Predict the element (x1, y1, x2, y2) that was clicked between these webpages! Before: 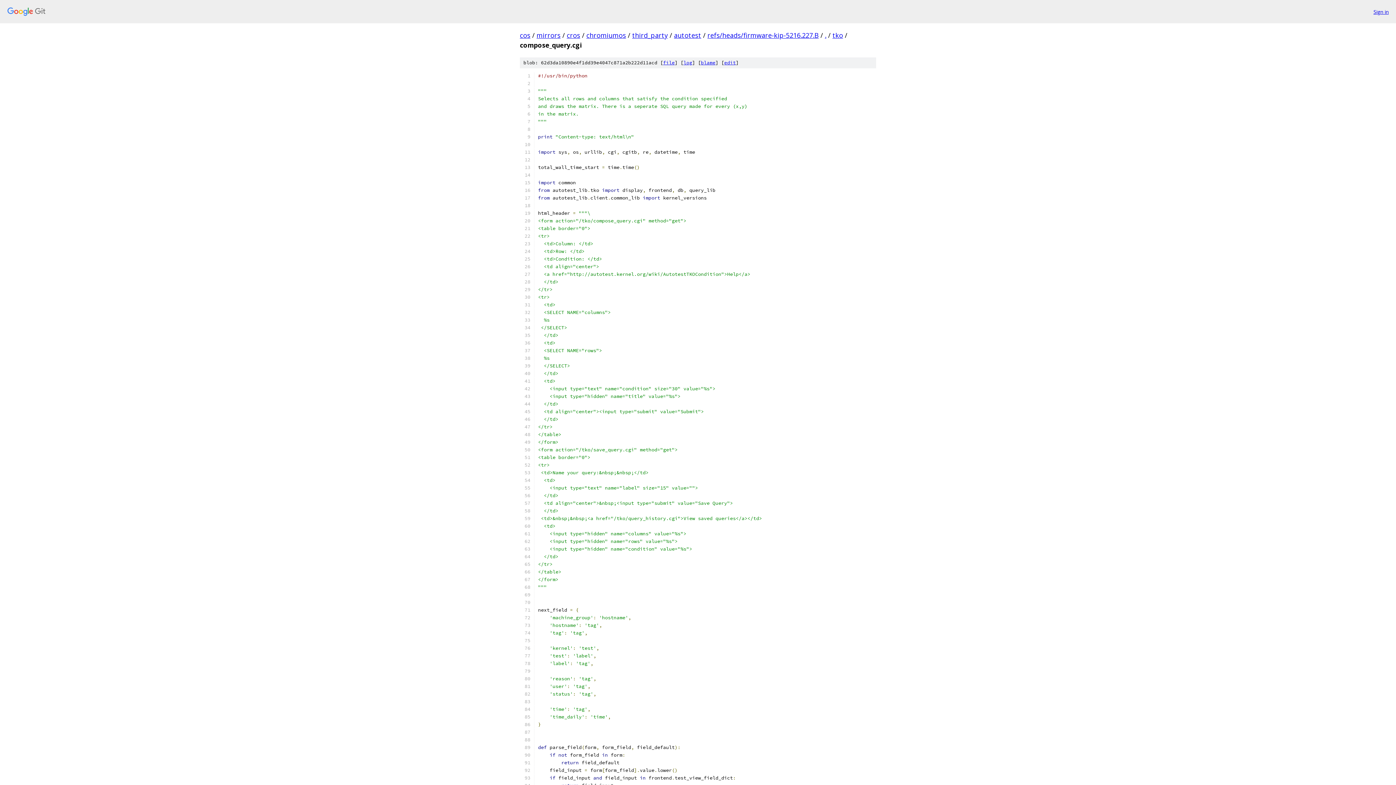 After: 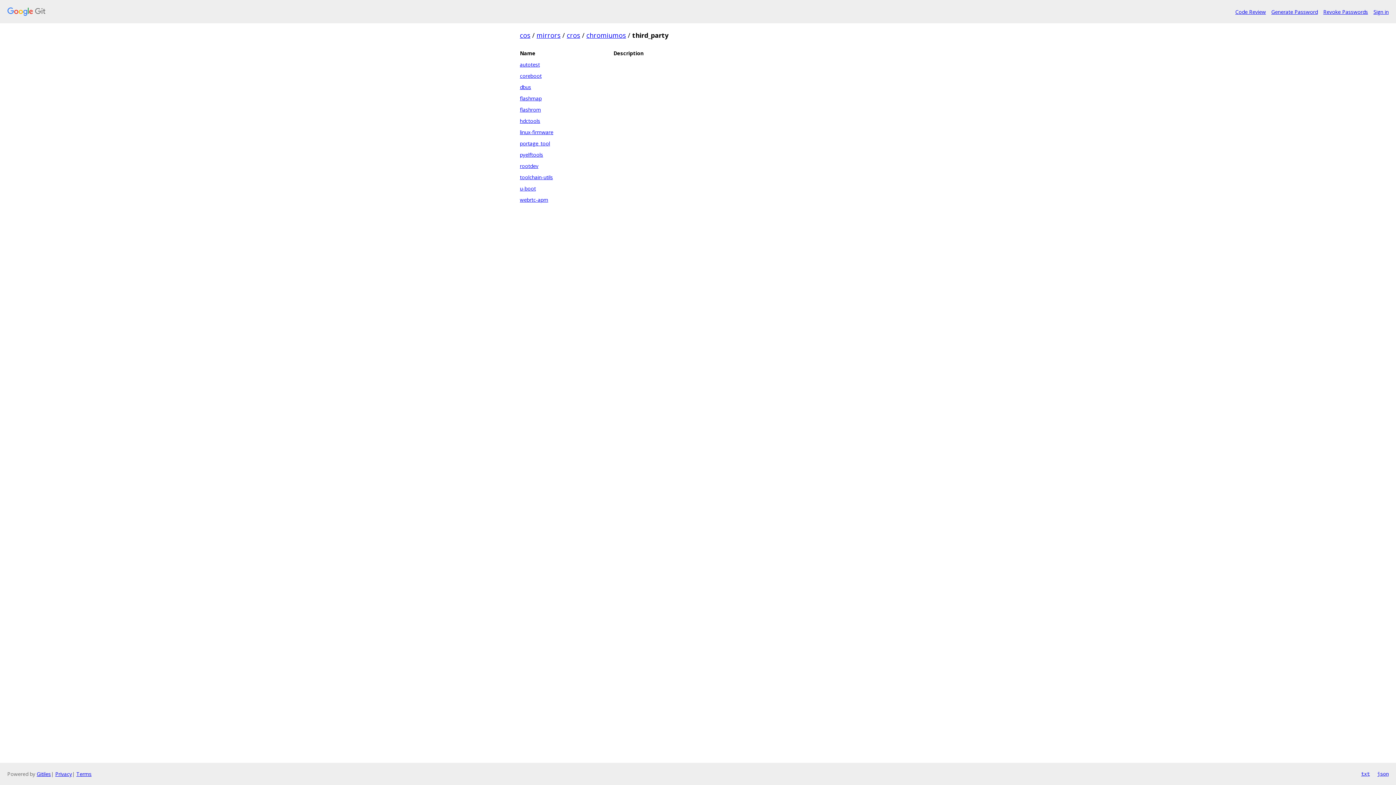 Action: label: third_party bbox: (632, 30, 668, 39)